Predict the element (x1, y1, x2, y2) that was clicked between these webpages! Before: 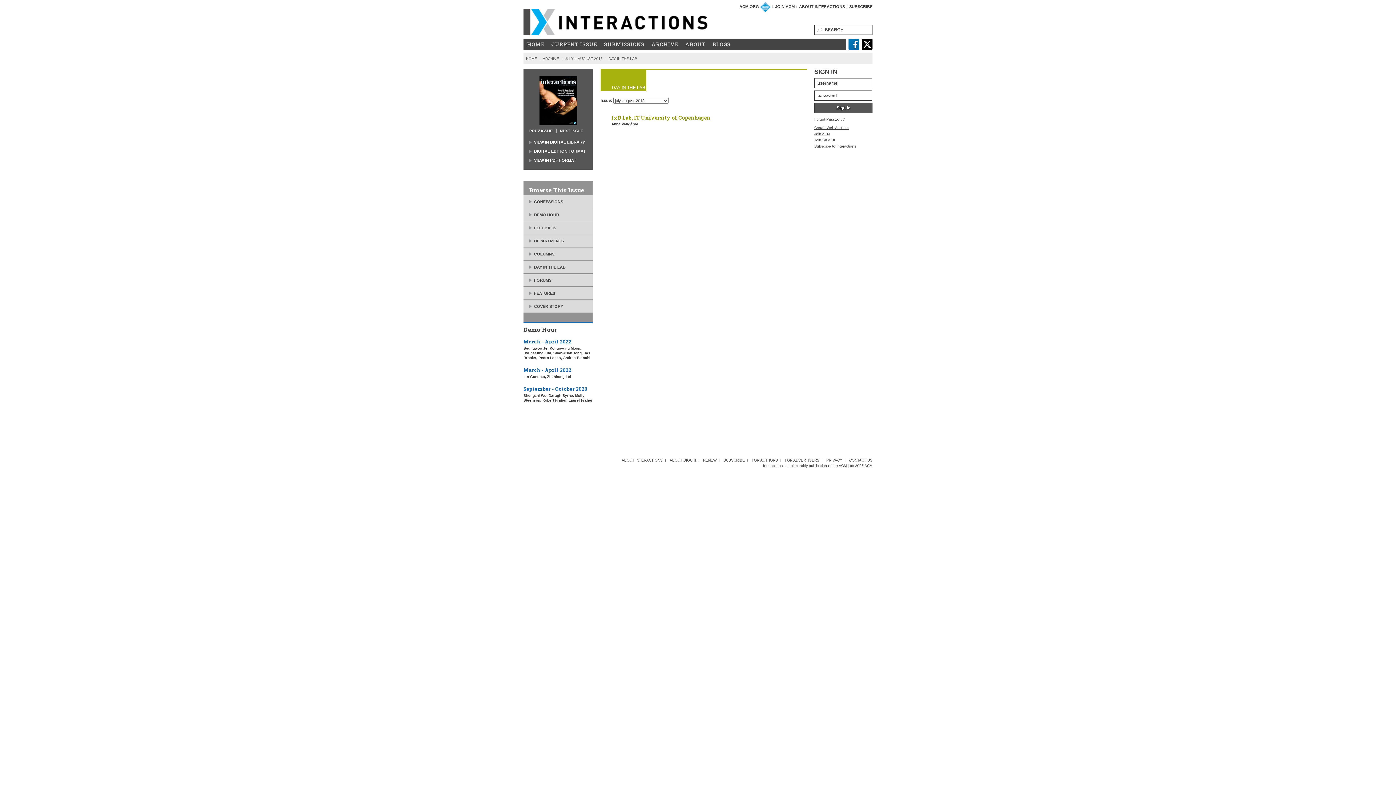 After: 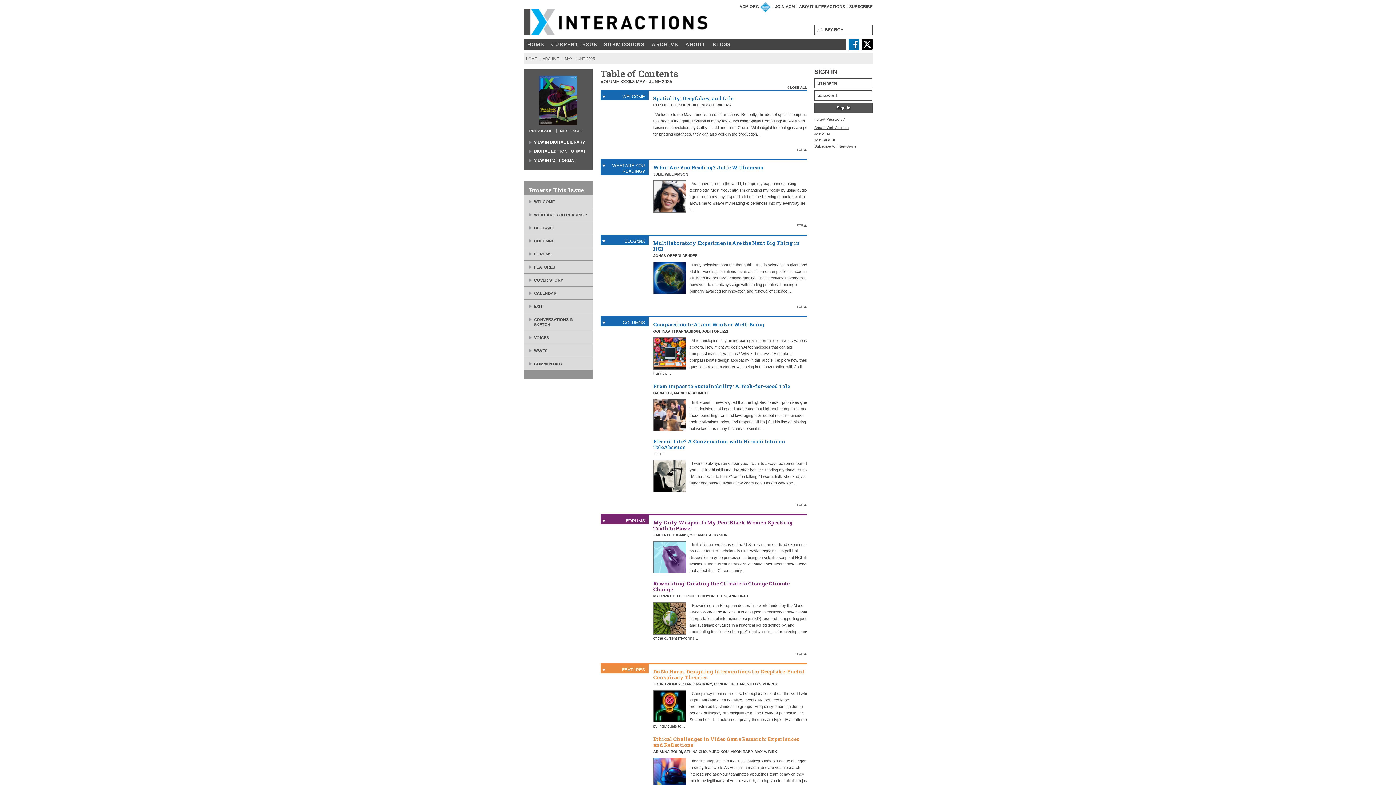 Action: bbox: (551, 41, 597, 46) label: CURRENT ISSUE